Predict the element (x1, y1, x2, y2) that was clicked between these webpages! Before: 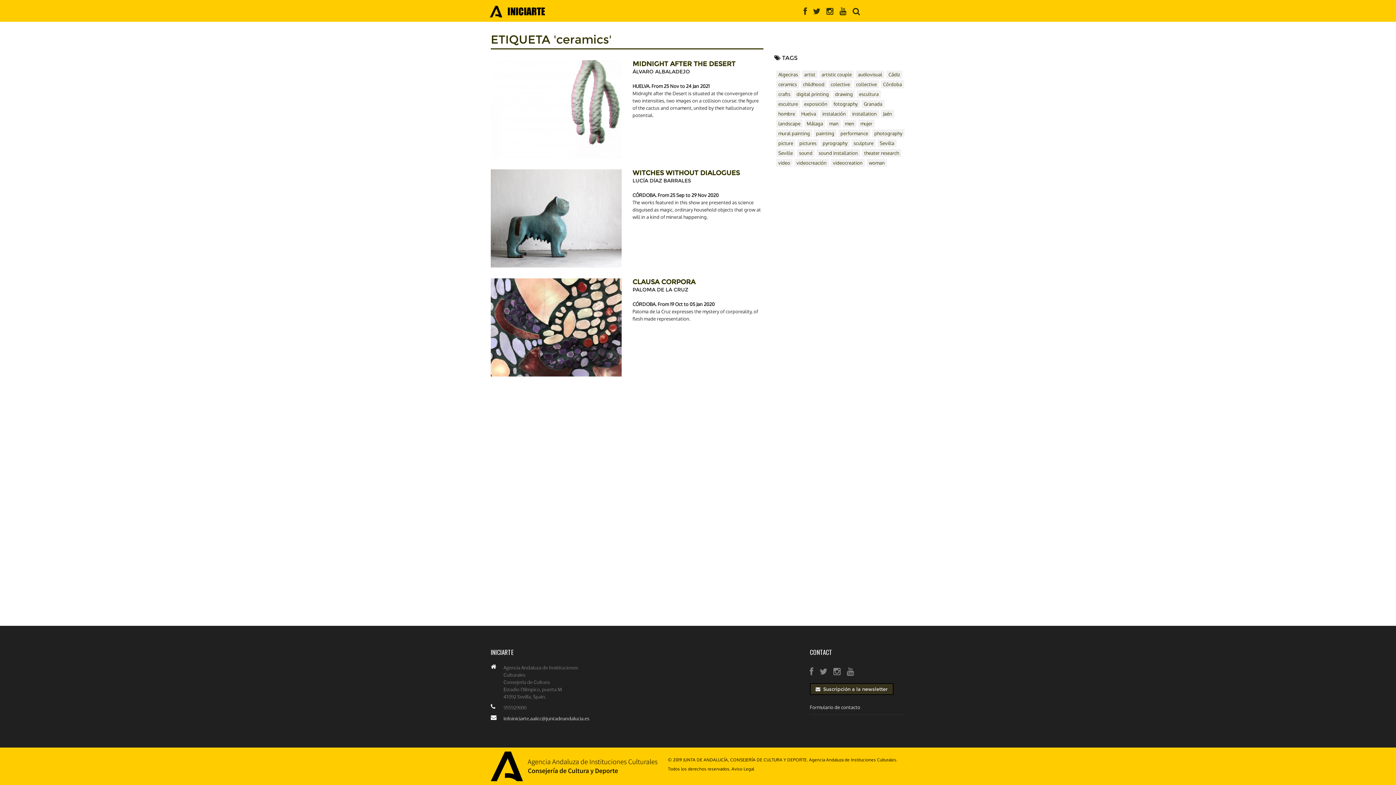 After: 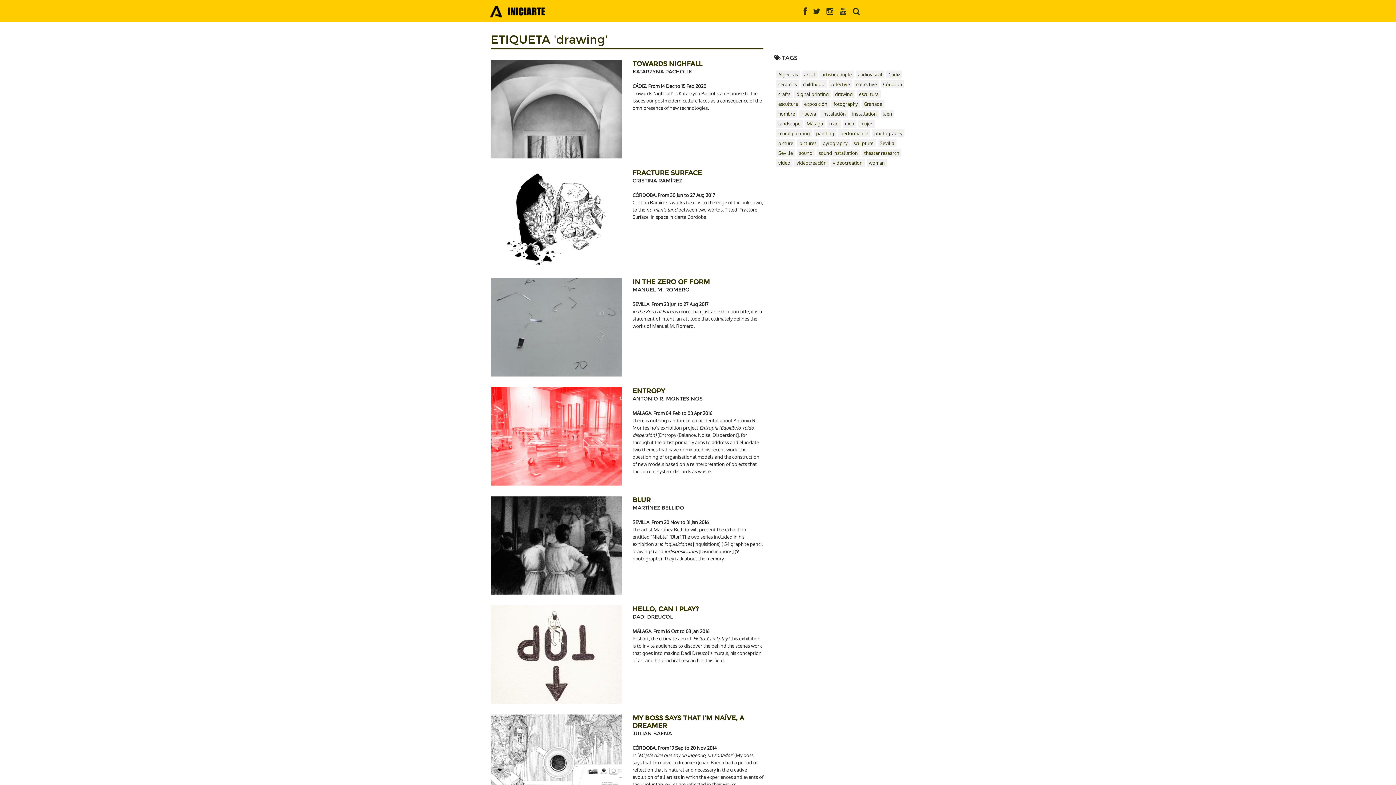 Action: bbox: (835, 91, 853, 97) label: drawing